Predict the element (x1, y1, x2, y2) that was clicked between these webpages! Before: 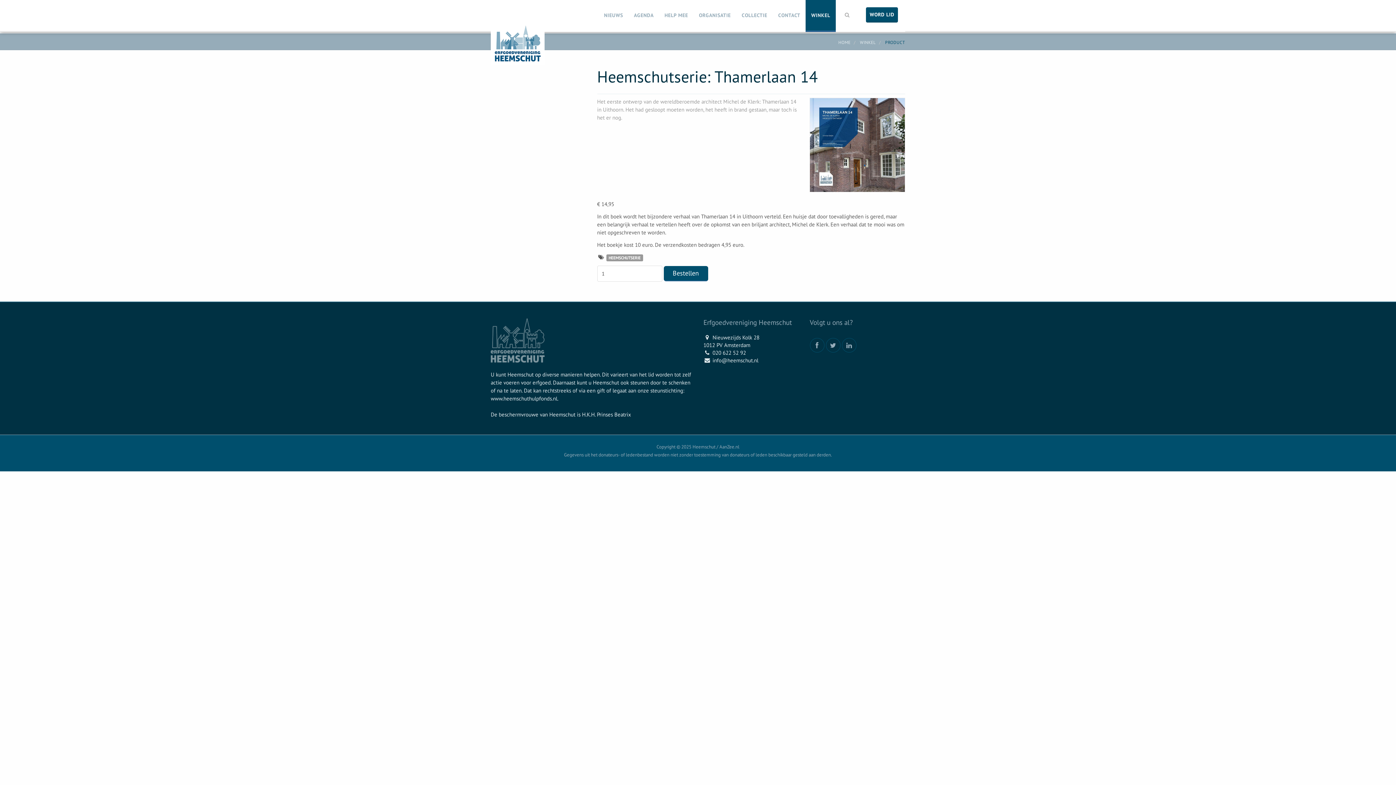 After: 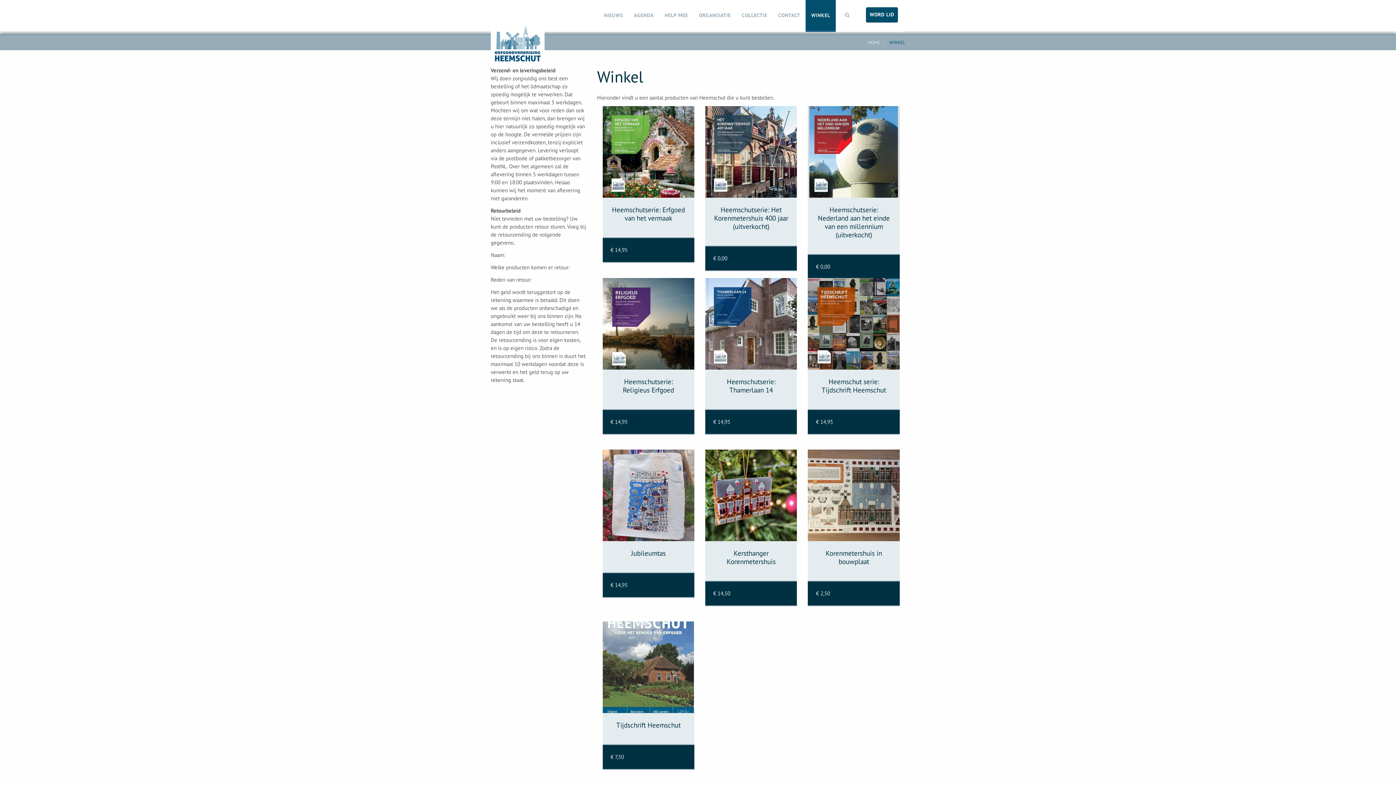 Action: label: WINKEL bbox: (805, 0, 835, 32)